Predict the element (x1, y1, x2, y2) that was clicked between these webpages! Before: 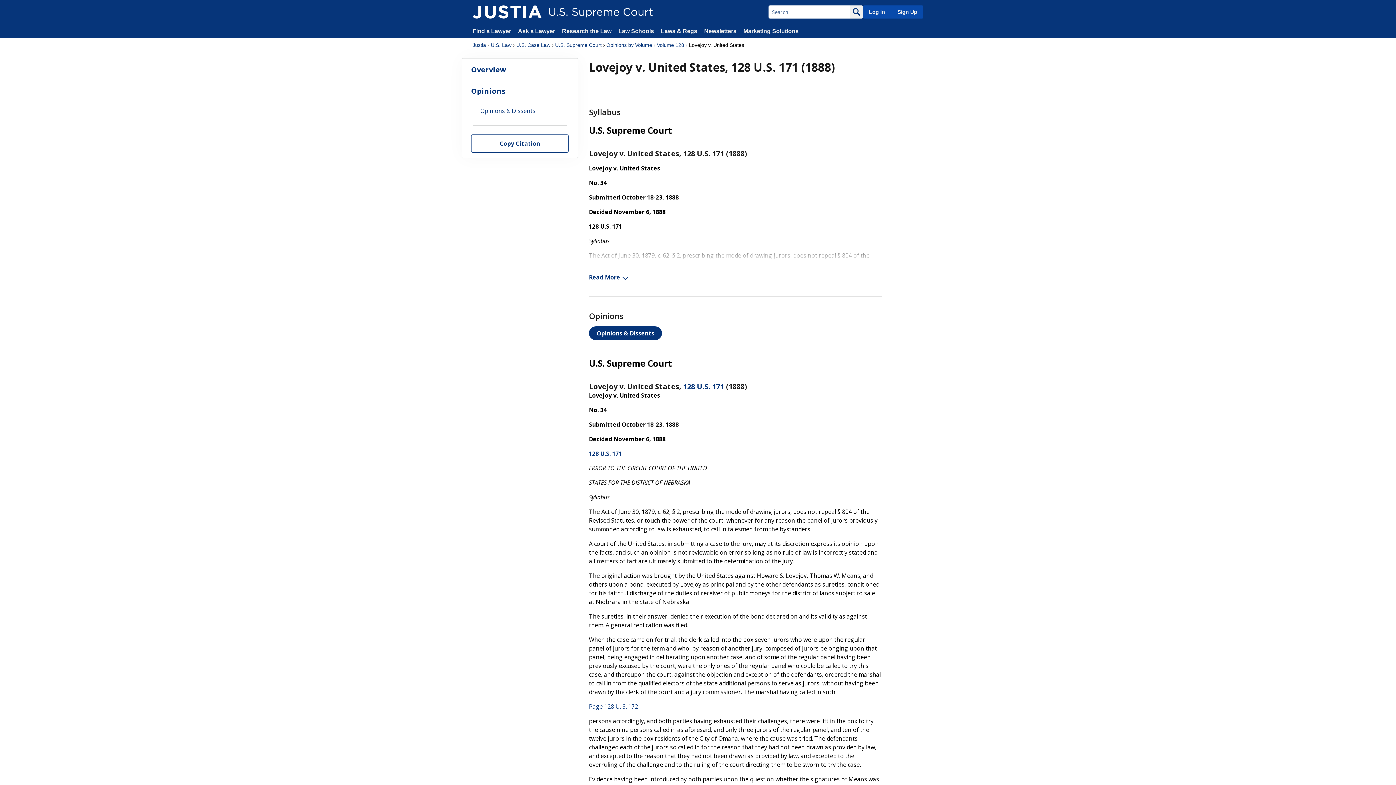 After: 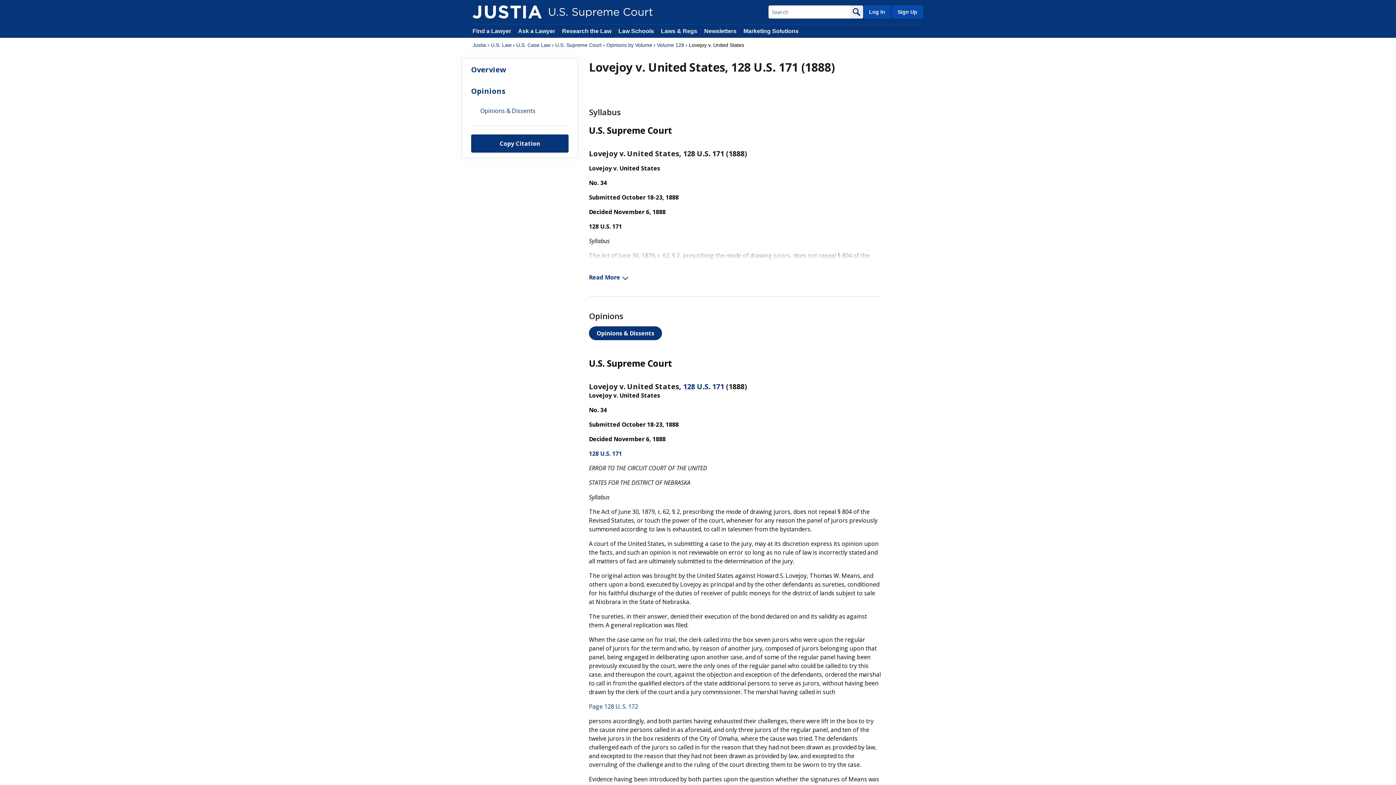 Action: bbox: (471, 134, 568, 152) label: Copy Citation